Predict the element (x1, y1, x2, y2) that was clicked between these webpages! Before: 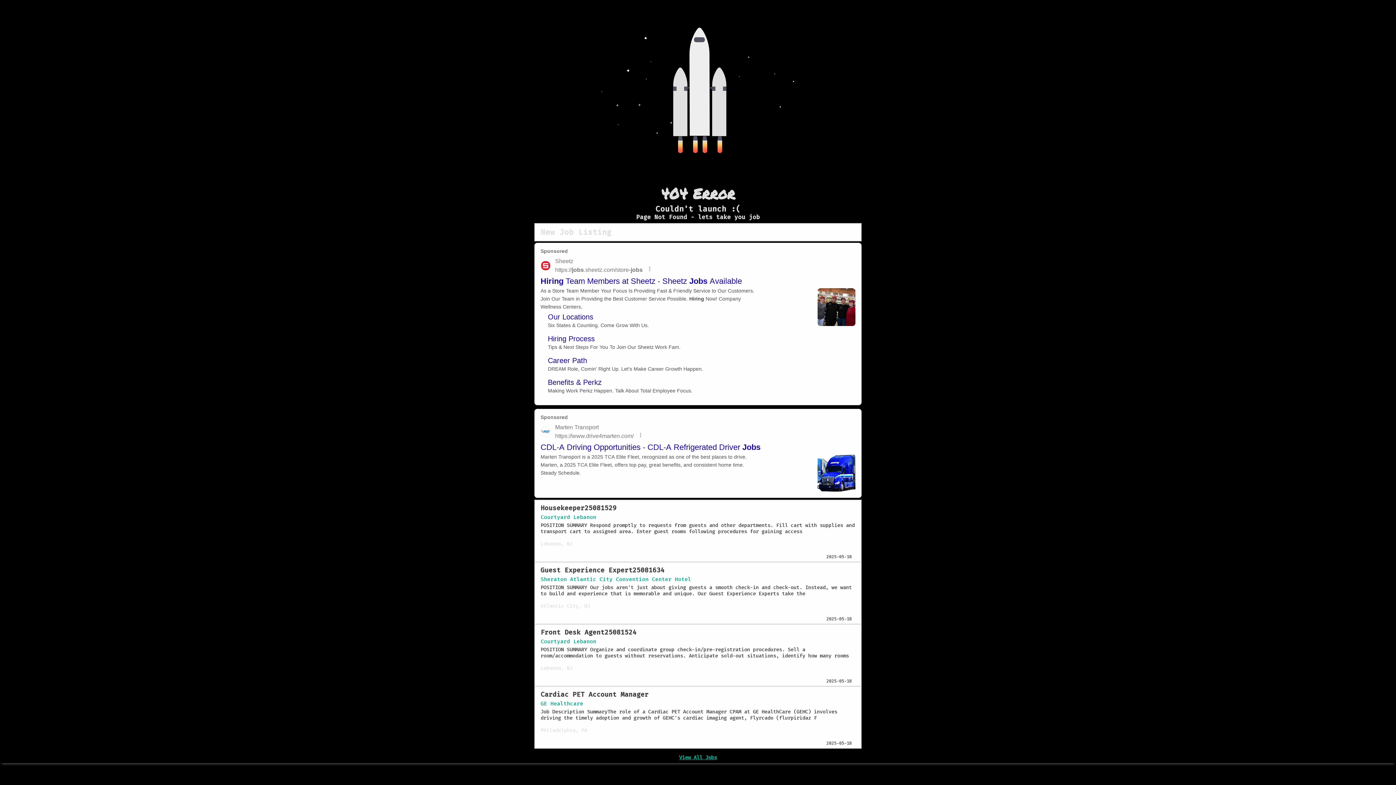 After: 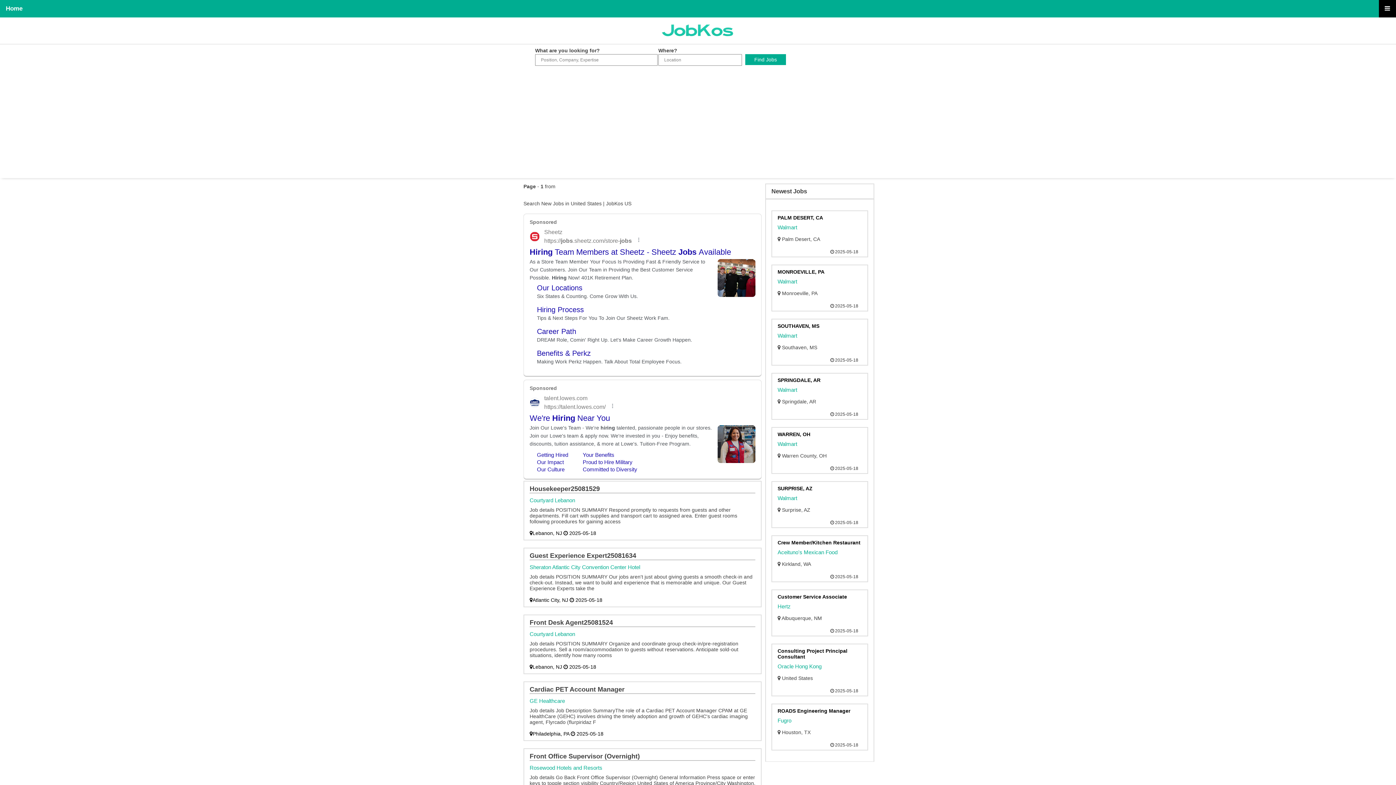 Action: bbox: (679, 754, 717, 761) label: View All Jobs